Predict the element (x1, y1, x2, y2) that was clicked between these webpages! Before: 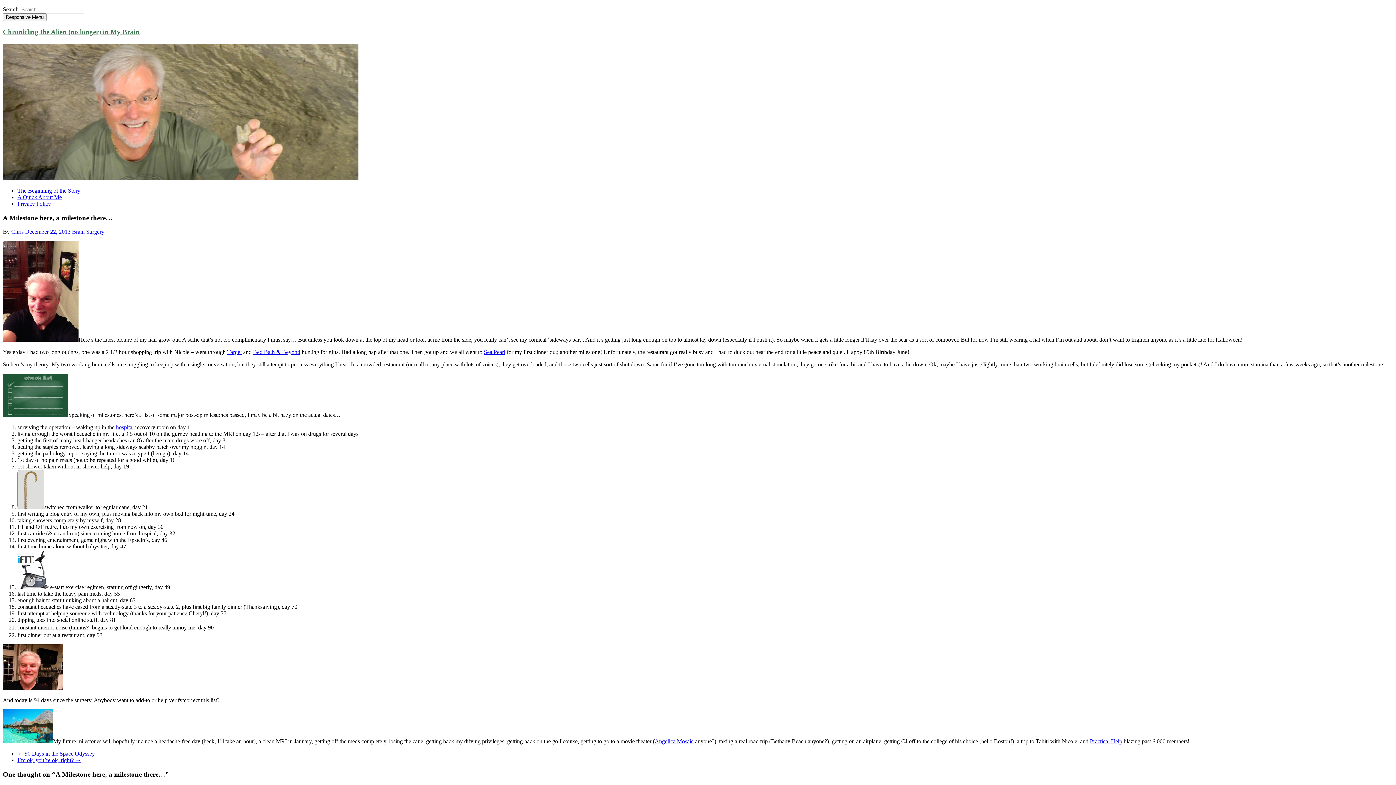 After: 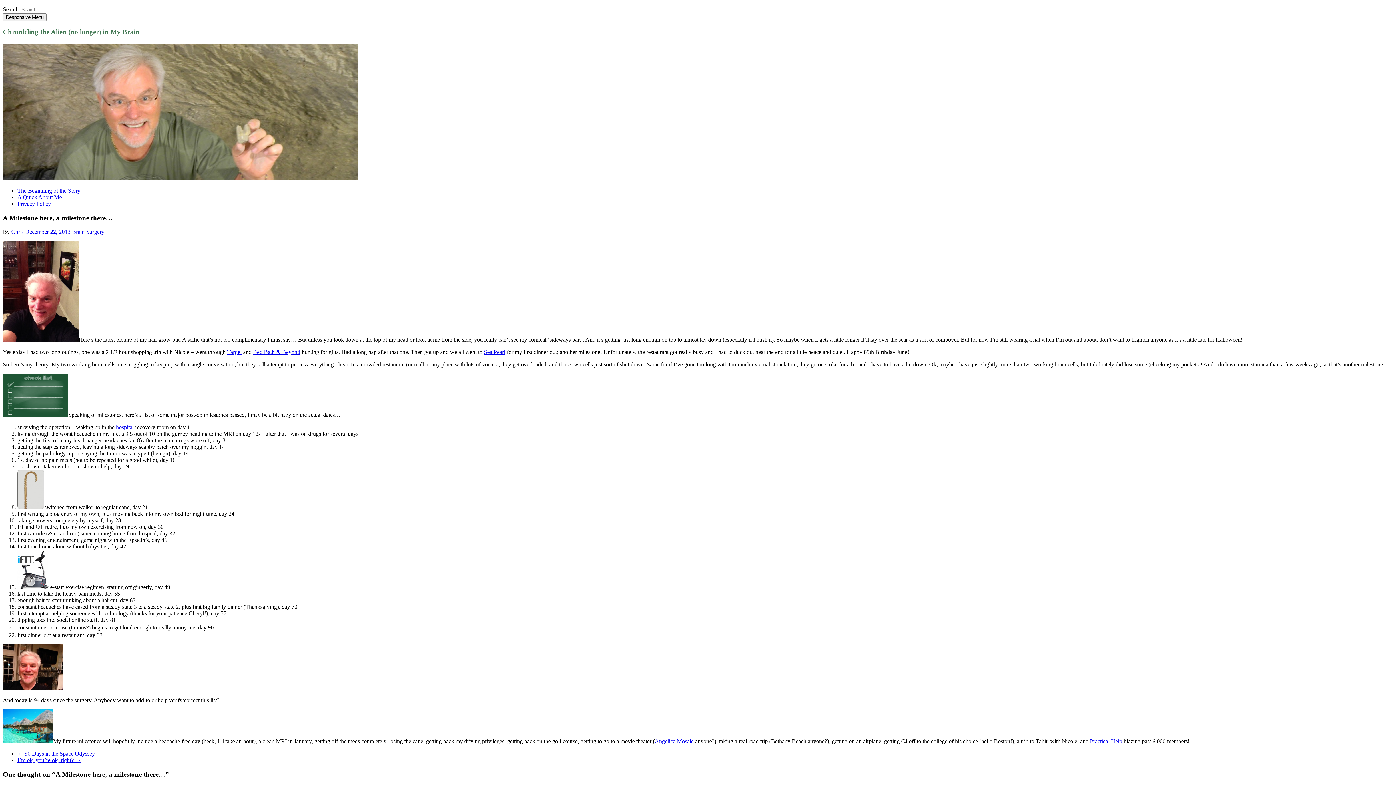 Action: bbox: (253, 349, 300, 355) label: Bed Bath & Beyond